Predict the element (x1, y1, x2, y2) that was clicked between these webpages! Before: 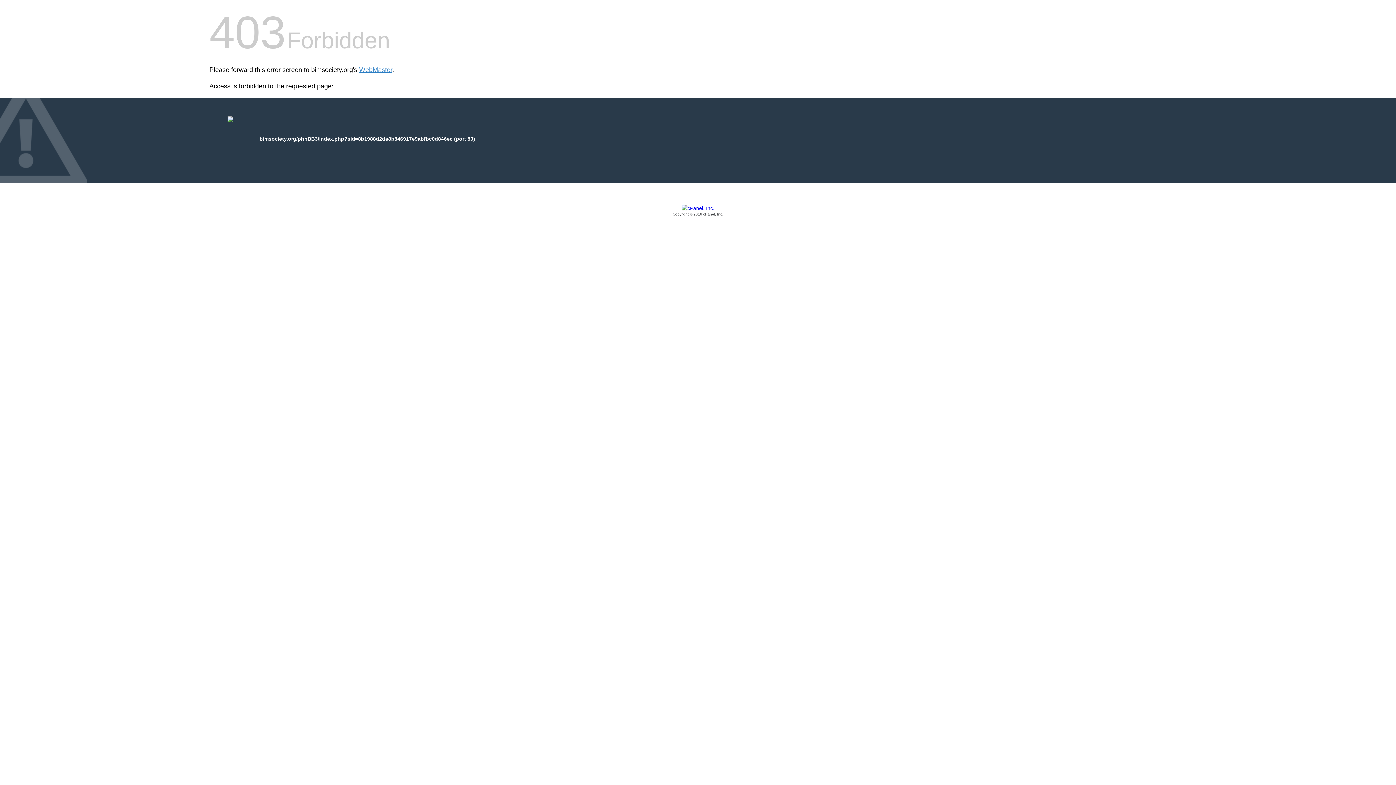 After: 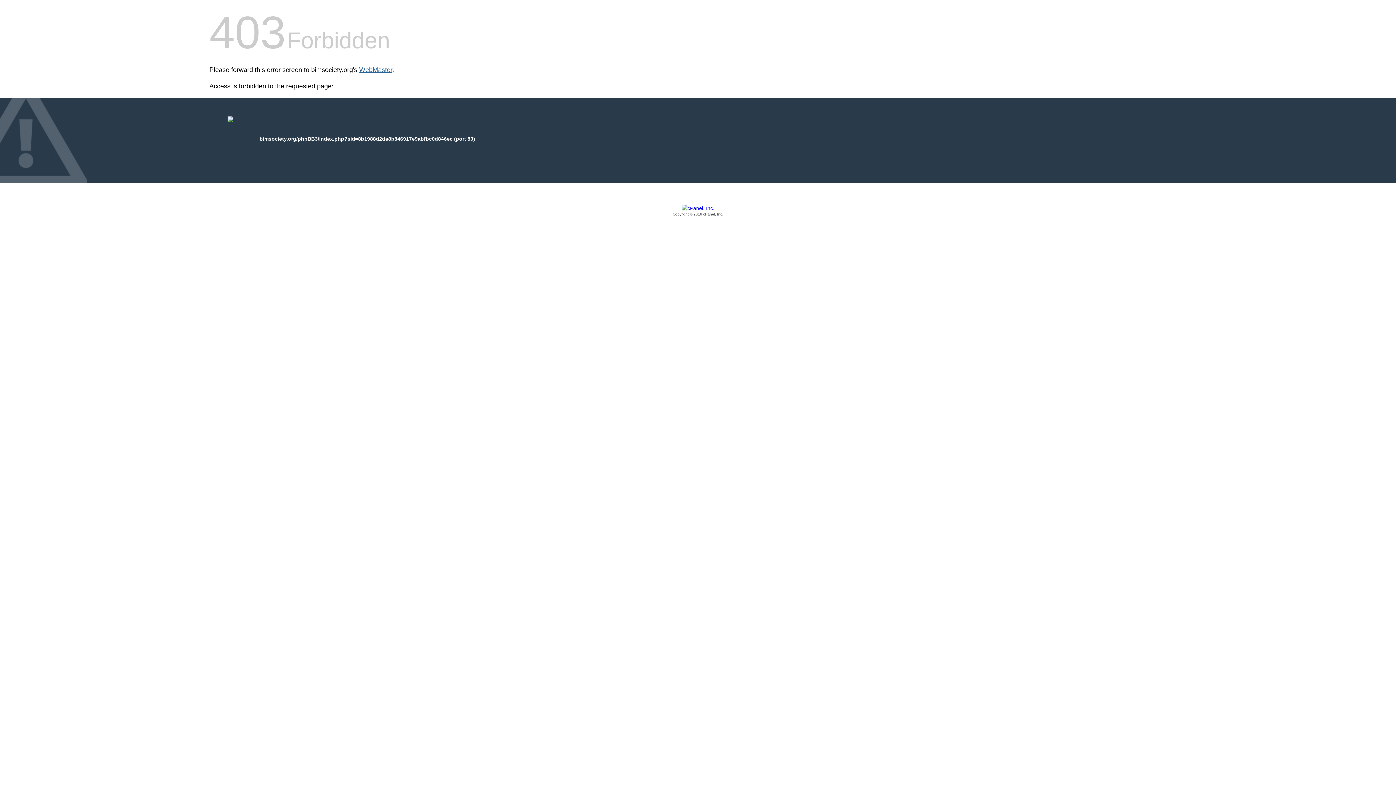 Action: bbox: (359, 66, 392, 73) label: WebMaster